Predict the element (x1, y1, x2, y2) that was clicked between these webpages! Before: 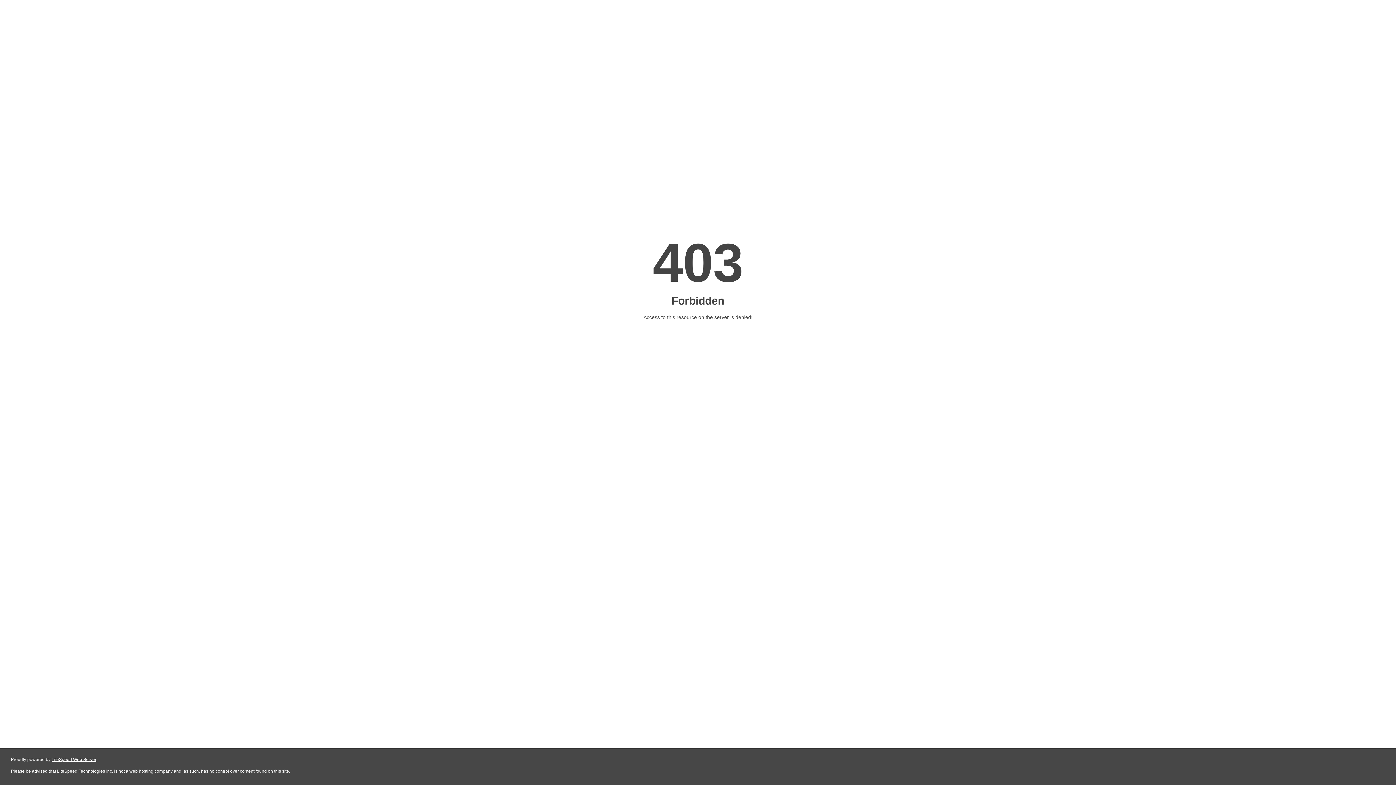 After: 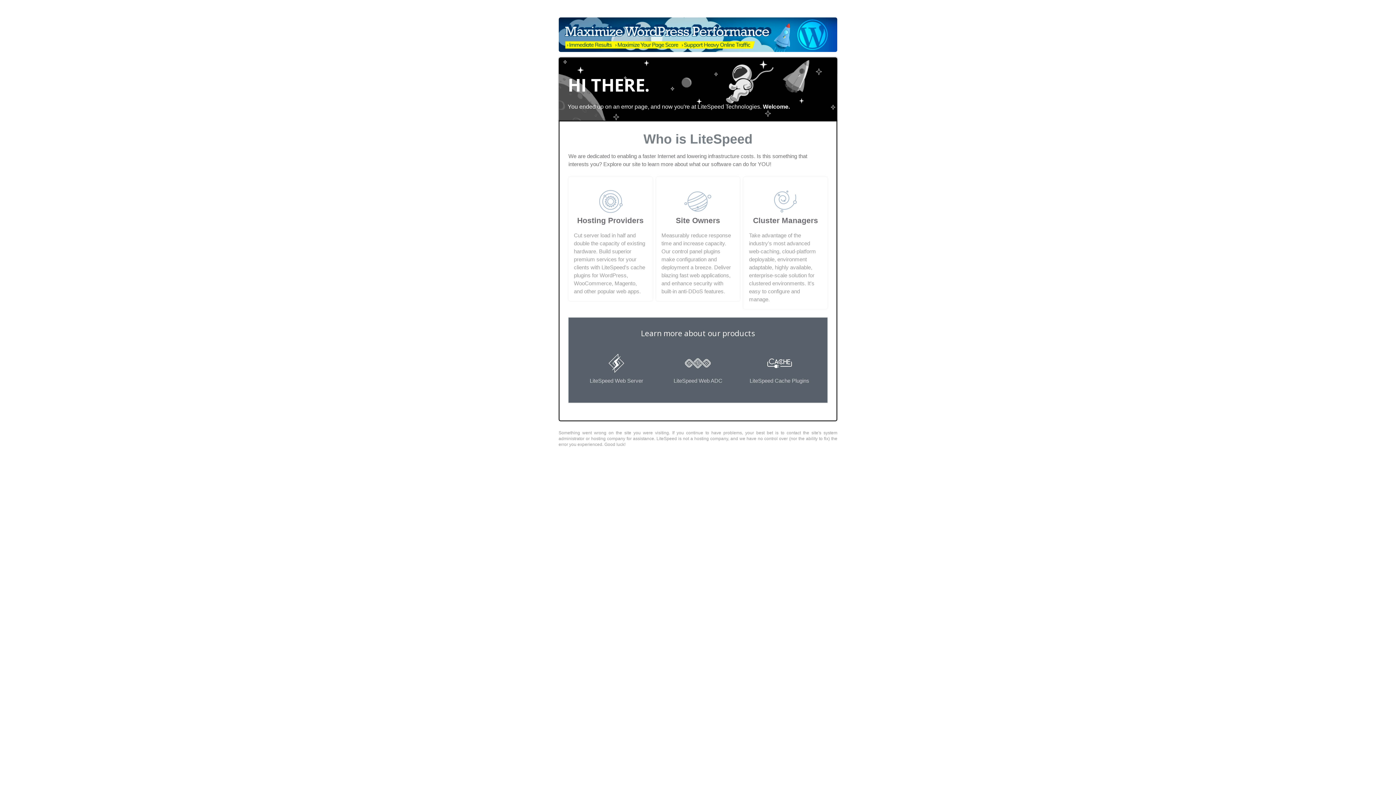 Action: bbox: (51, 757, 96, 762) label: LiteSpeed Web Server